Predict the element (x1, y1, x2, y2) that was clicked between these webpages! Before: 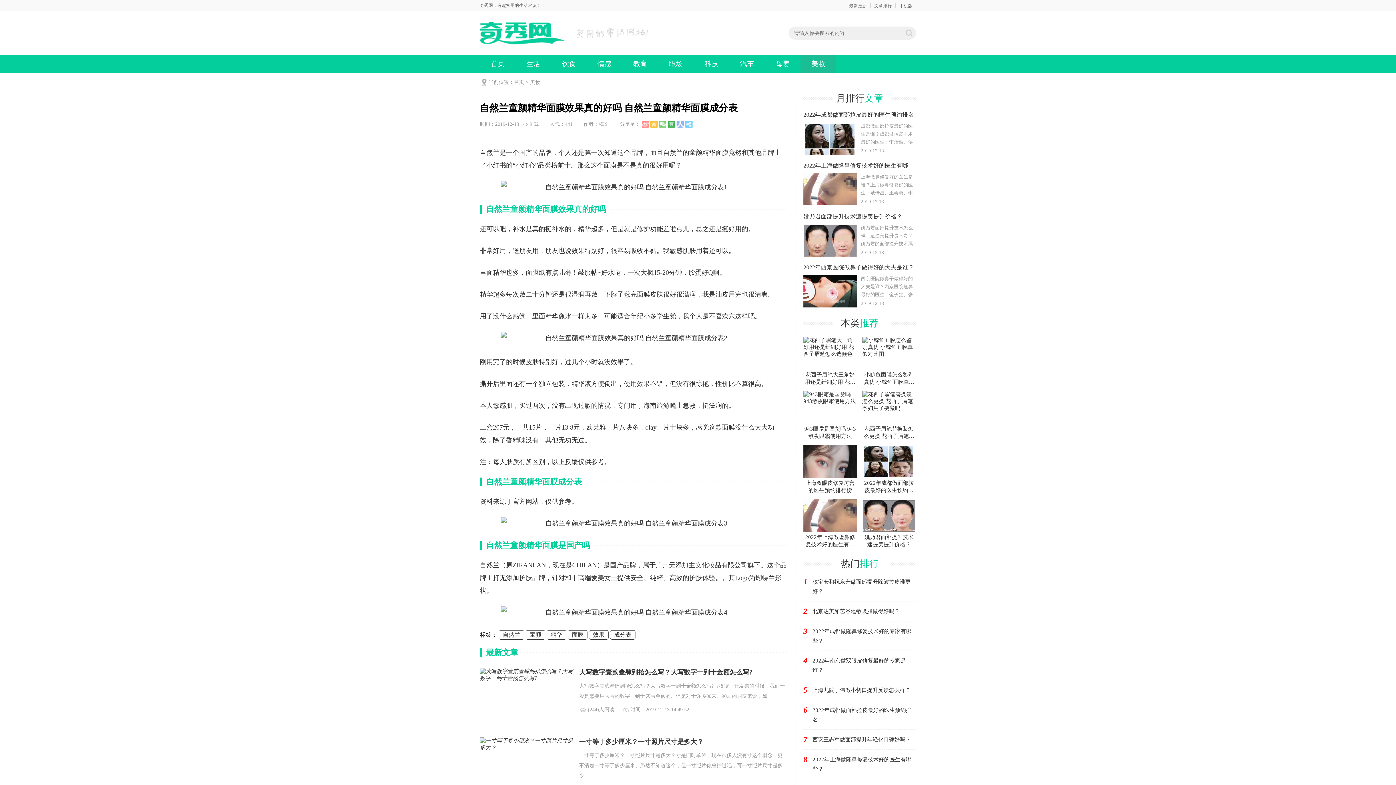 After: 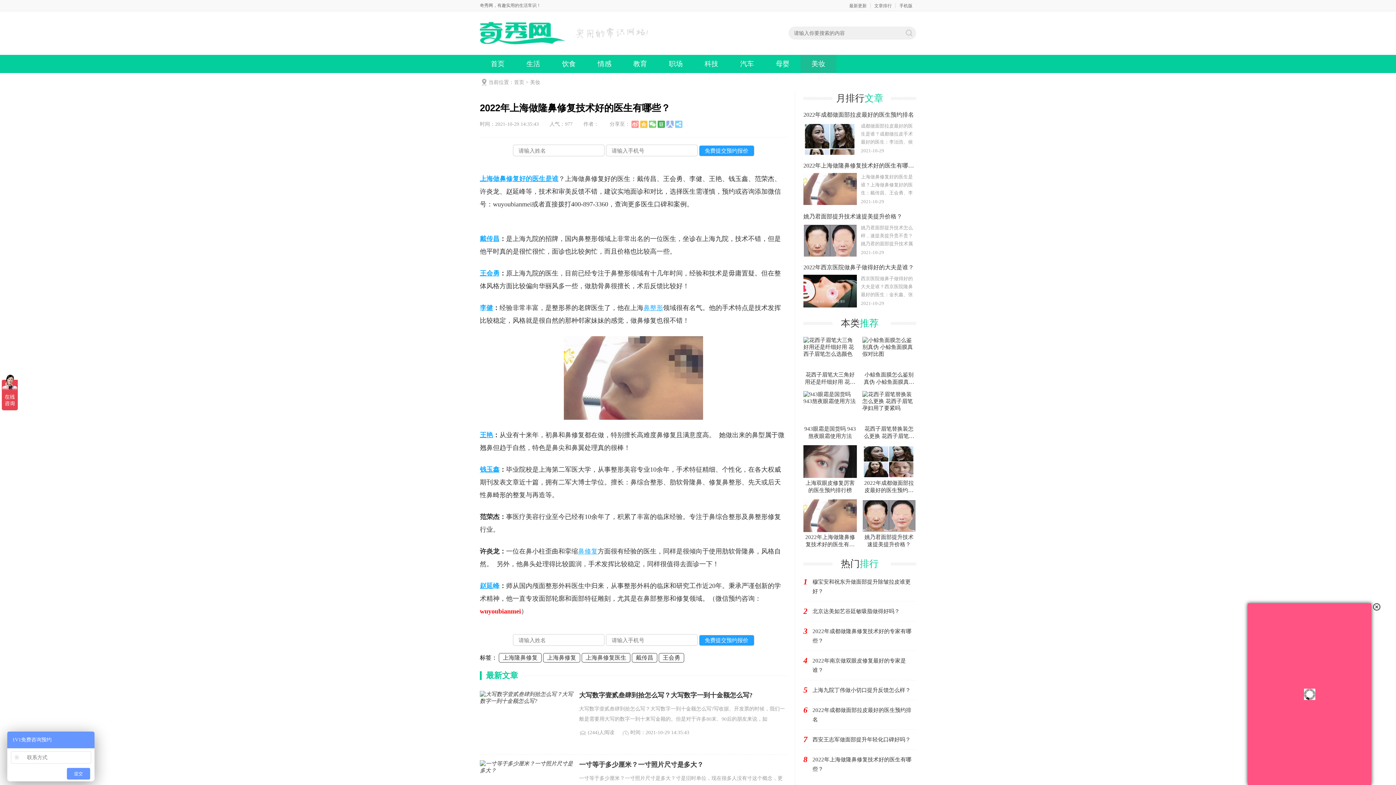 Action: bbox: (812, 755, 916, 774) label: 2022年上海做隆鼻修复技术好的医生有哪些？